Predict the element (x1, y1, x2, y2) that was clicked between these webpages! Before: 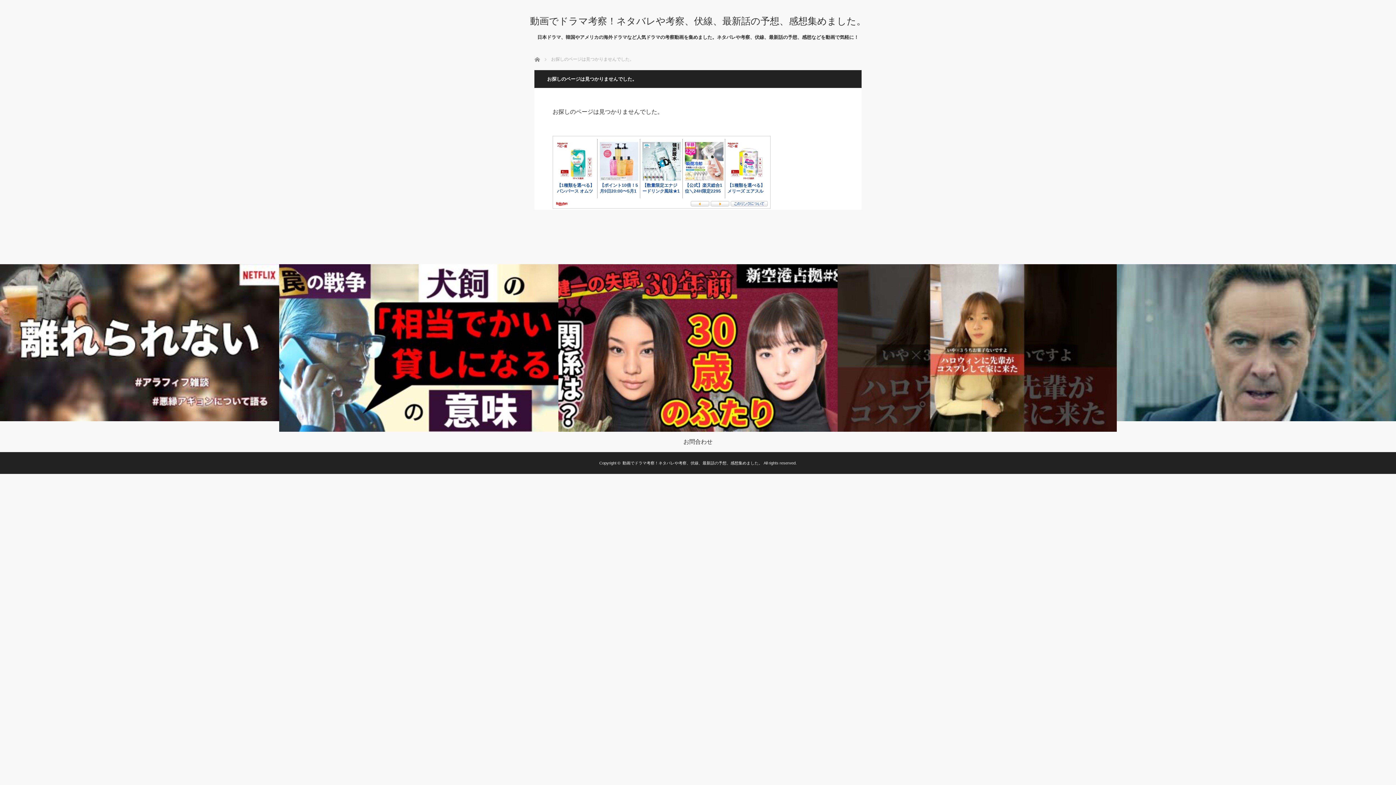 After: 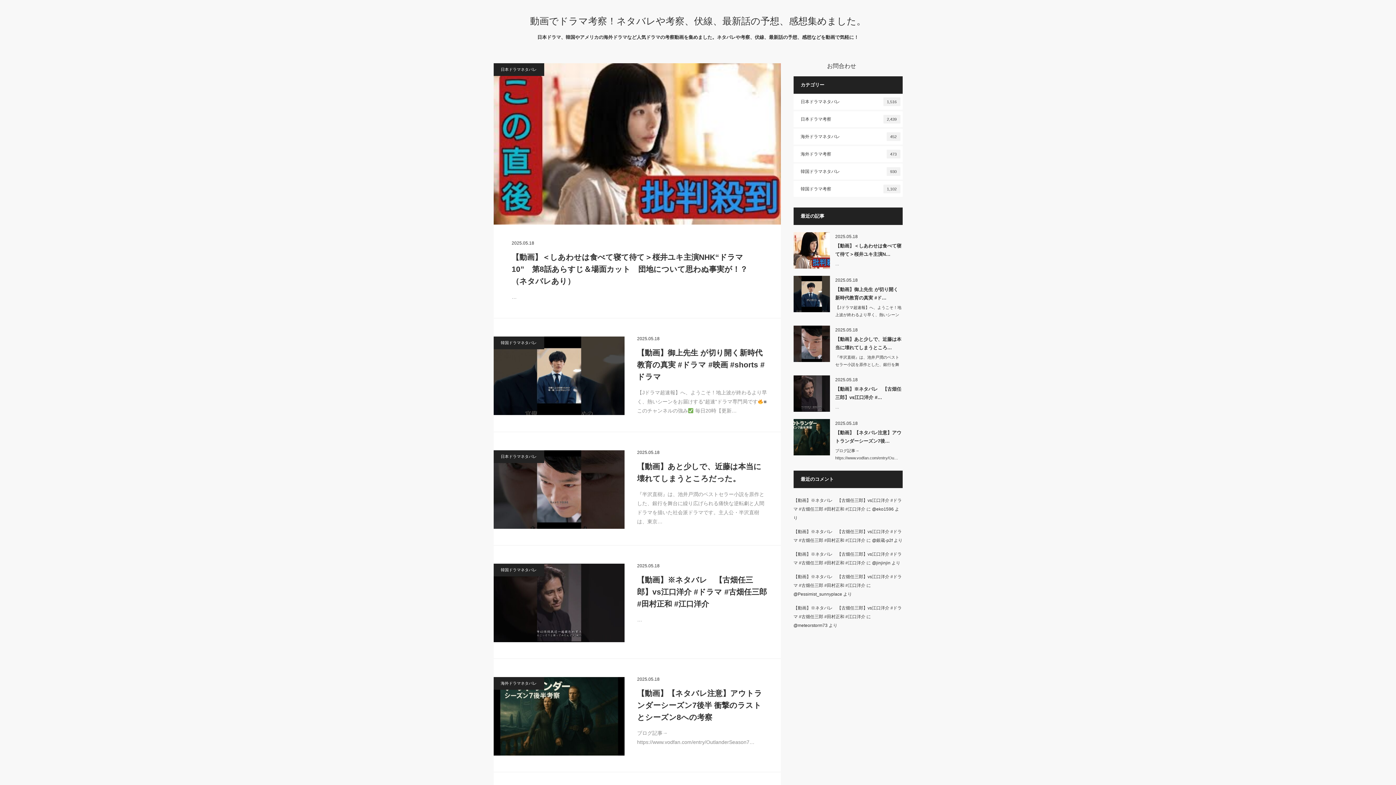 Action: bbox: (493, 16, 902, 25) label: 動画でドラマ考察！ネタバレや考察、伏線、最新話の予想、感想集めました。